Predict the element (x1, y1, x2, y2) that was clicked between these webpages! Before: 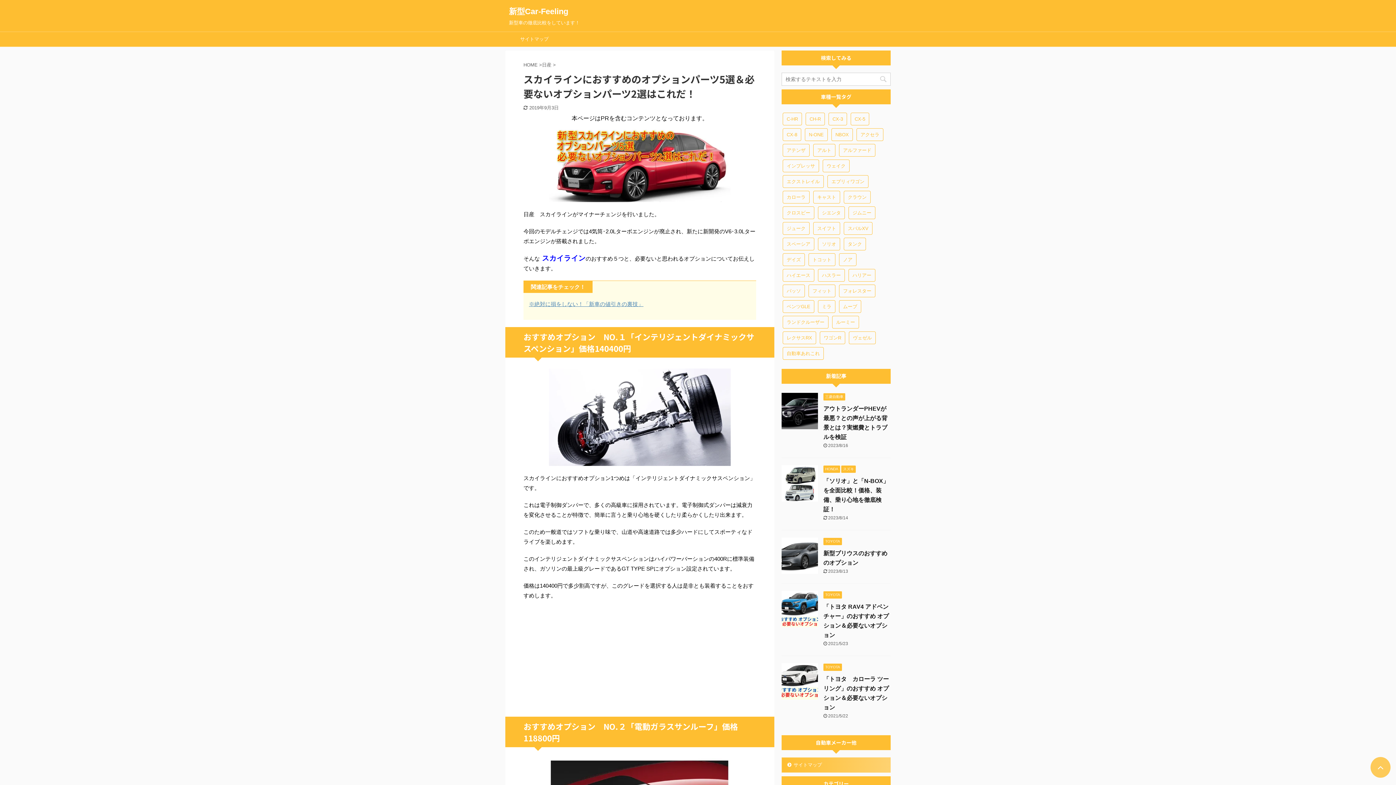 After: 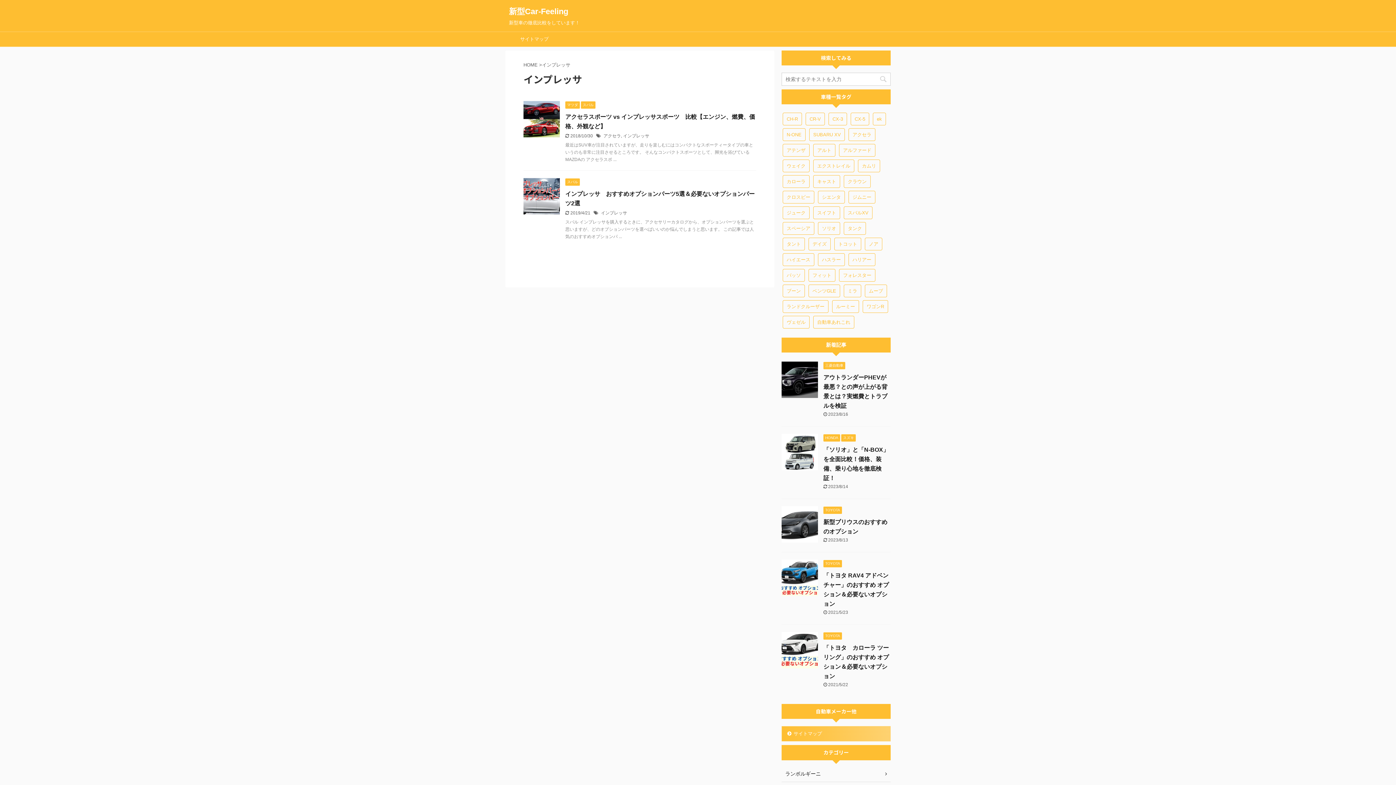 Action: label: インプレッサ (2個の項目) bbox: (782, 159, 819, 172)